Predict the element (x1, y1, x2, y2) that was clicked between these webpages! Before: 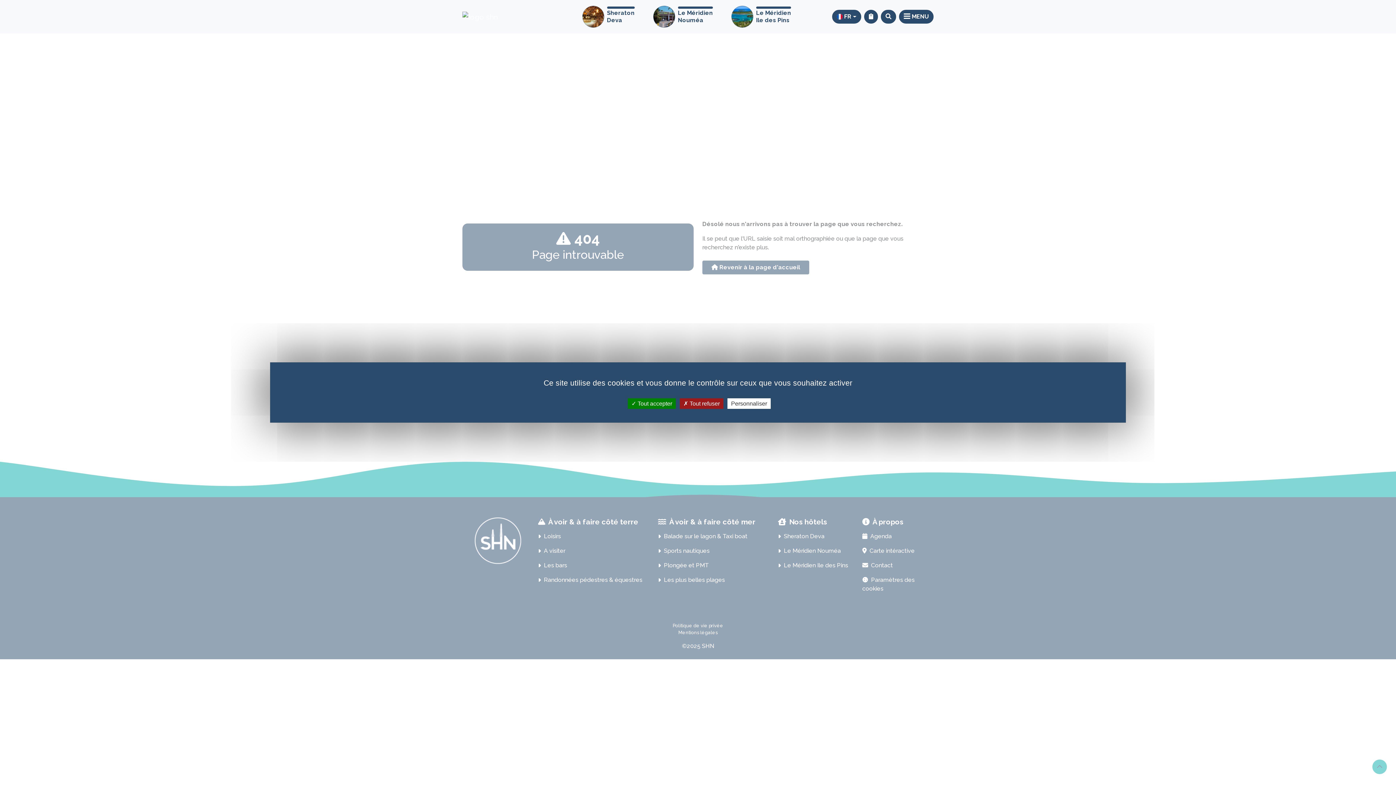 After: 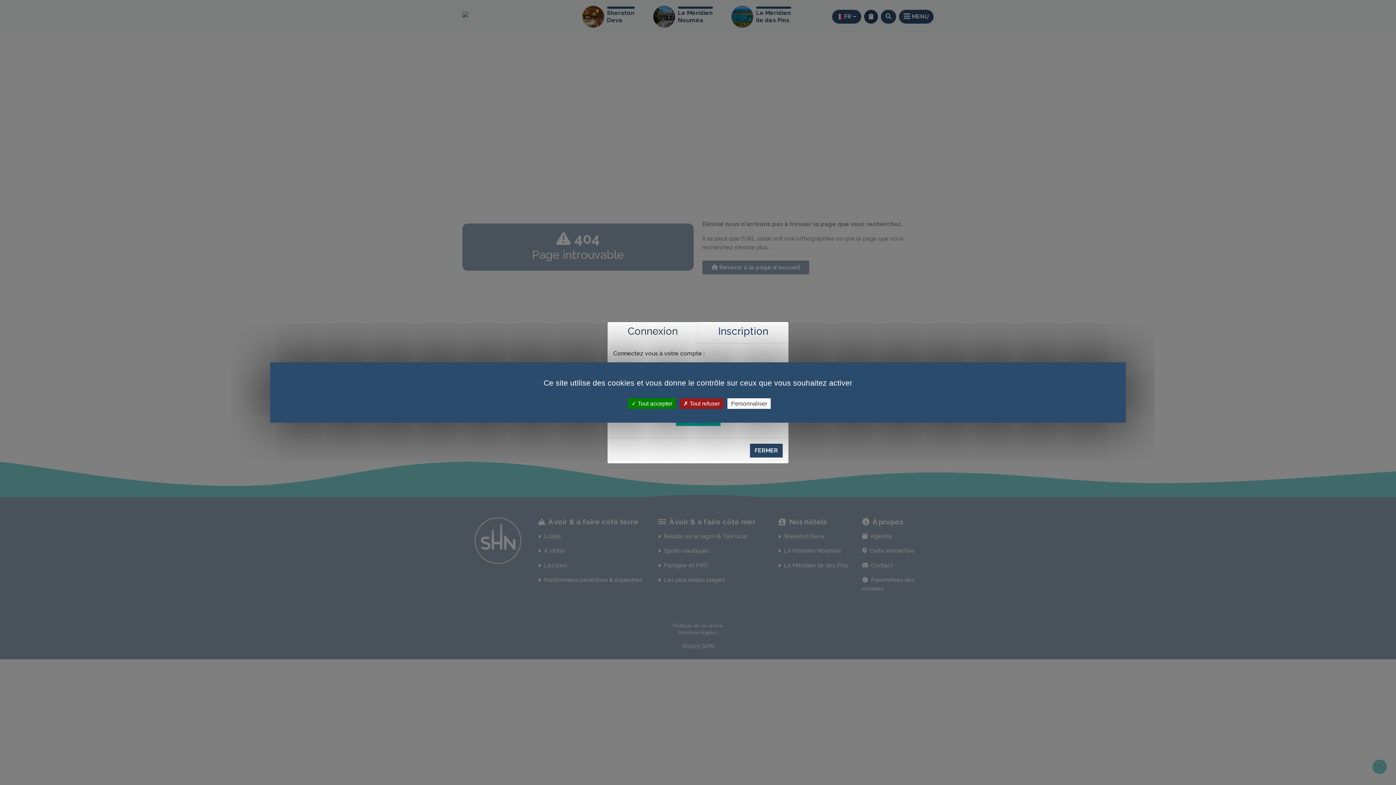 Action: bbox: (864, 9, 878, 23)